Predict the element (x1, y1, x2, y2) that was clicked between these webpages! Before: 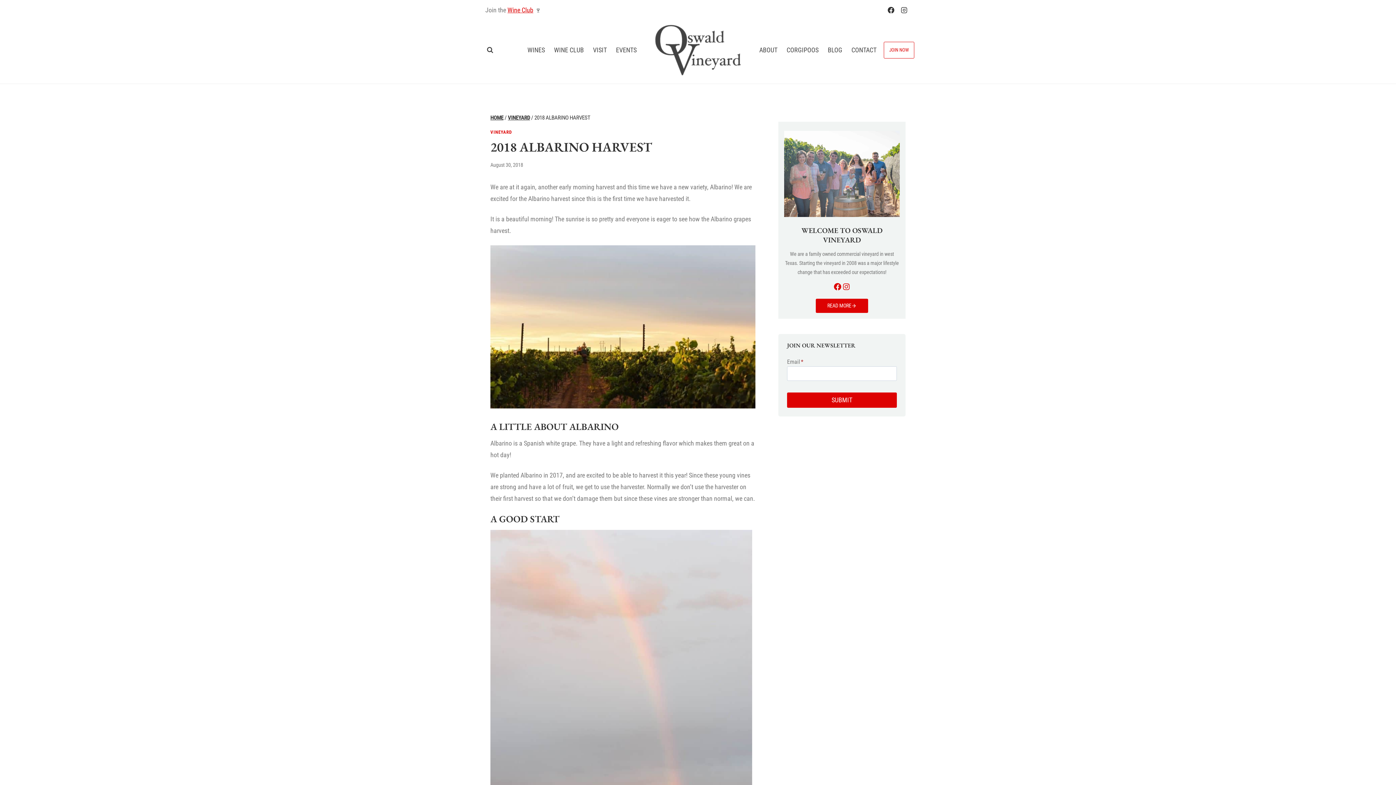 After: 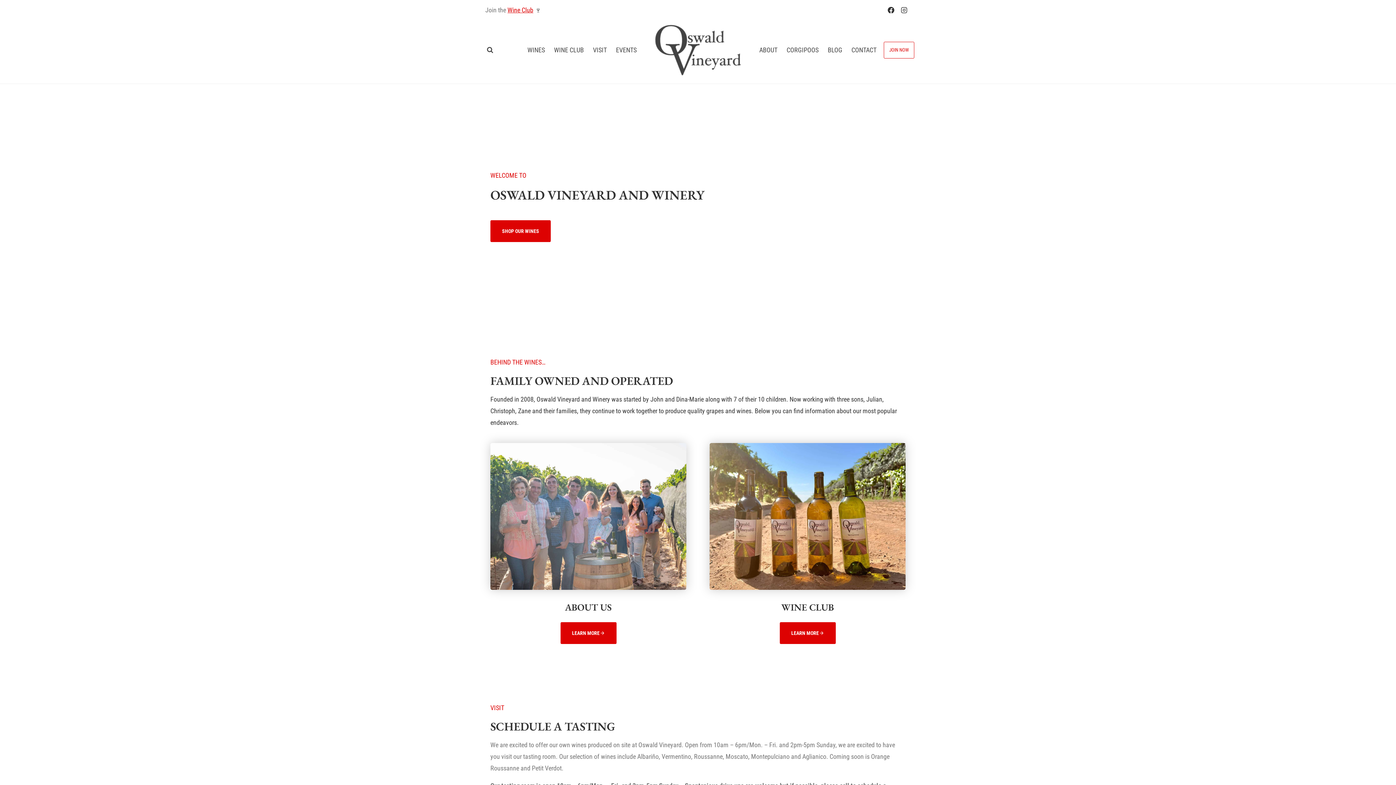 Action: bbox: (490, 114, 503, 121) label: HOME